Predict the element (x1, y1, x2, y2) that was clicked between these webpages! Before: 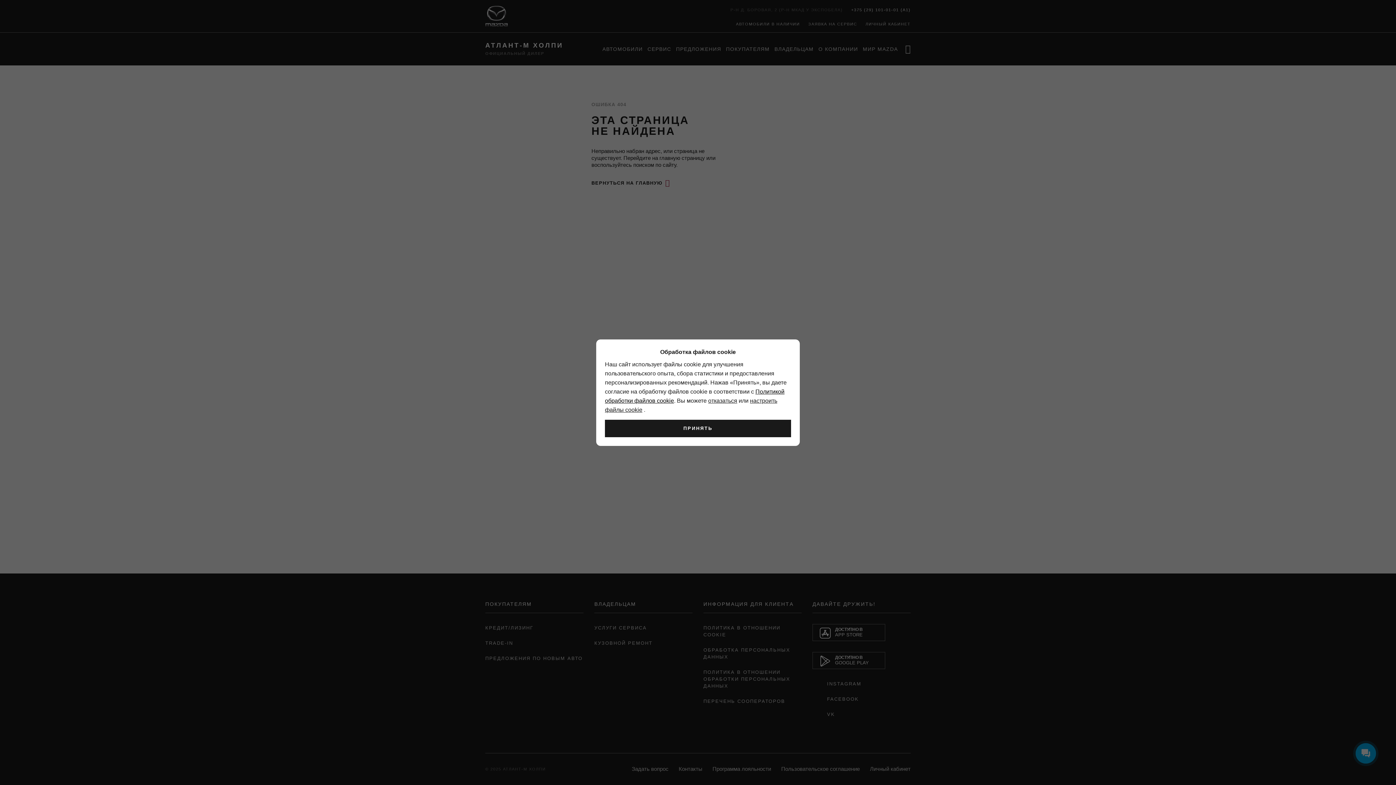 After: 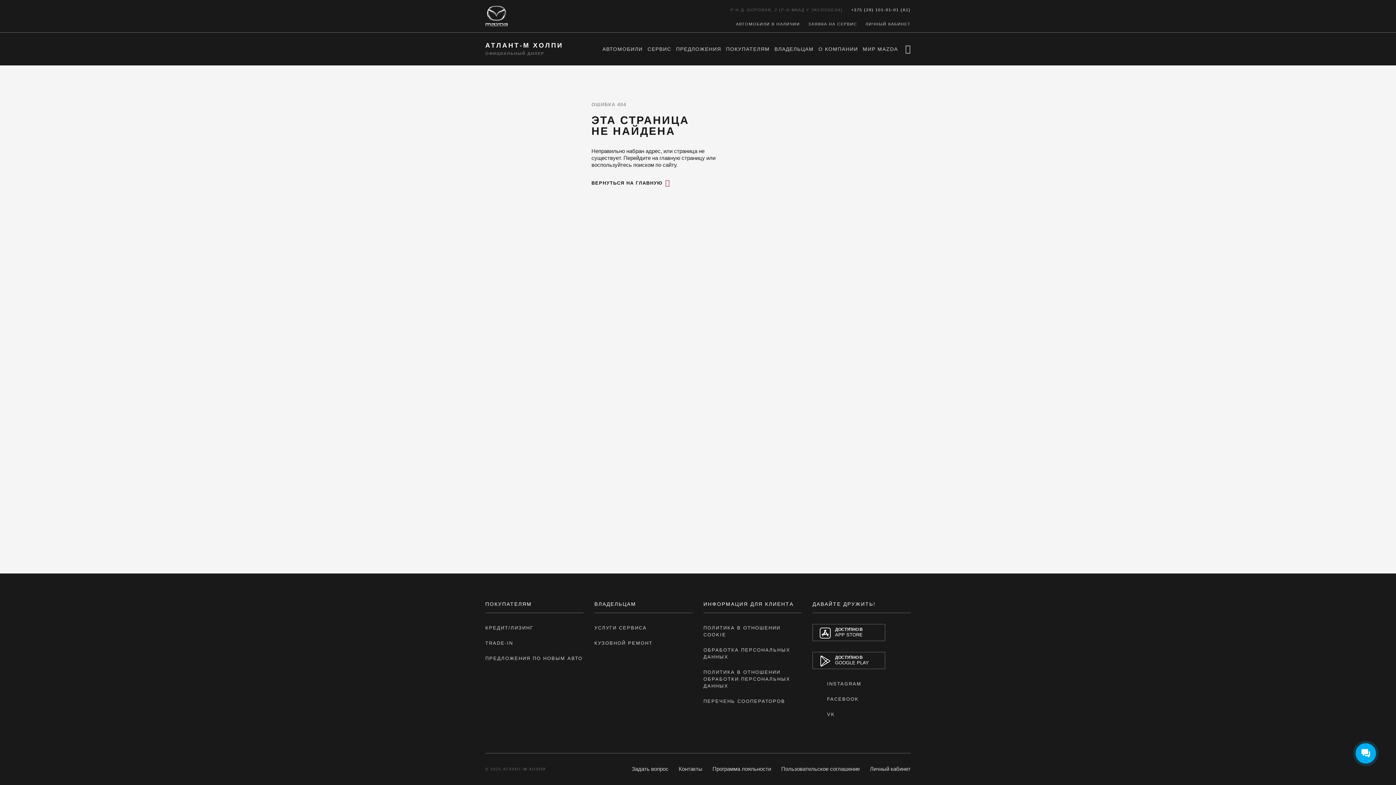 Action: label: ПРИНЯТЬ bbox: (605, 419, 791, 437)